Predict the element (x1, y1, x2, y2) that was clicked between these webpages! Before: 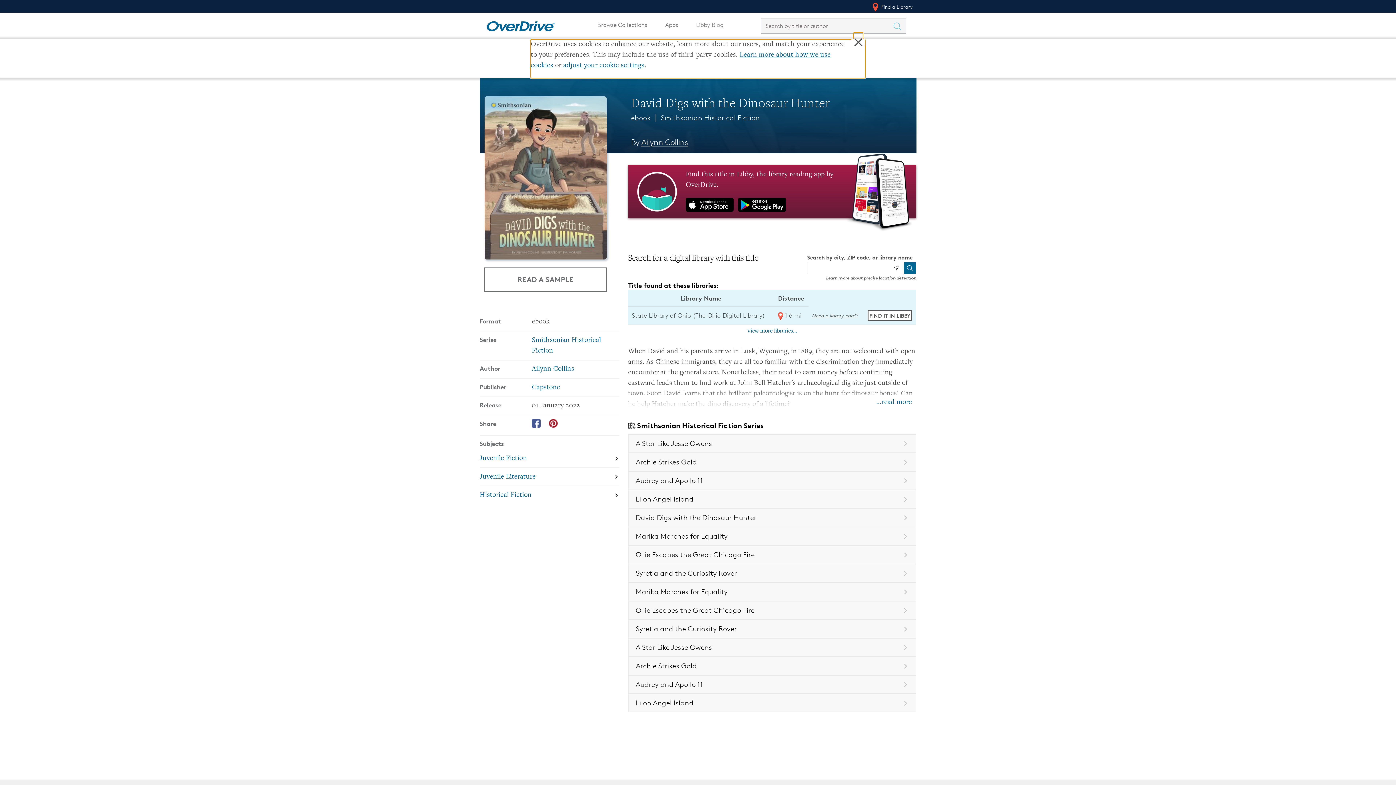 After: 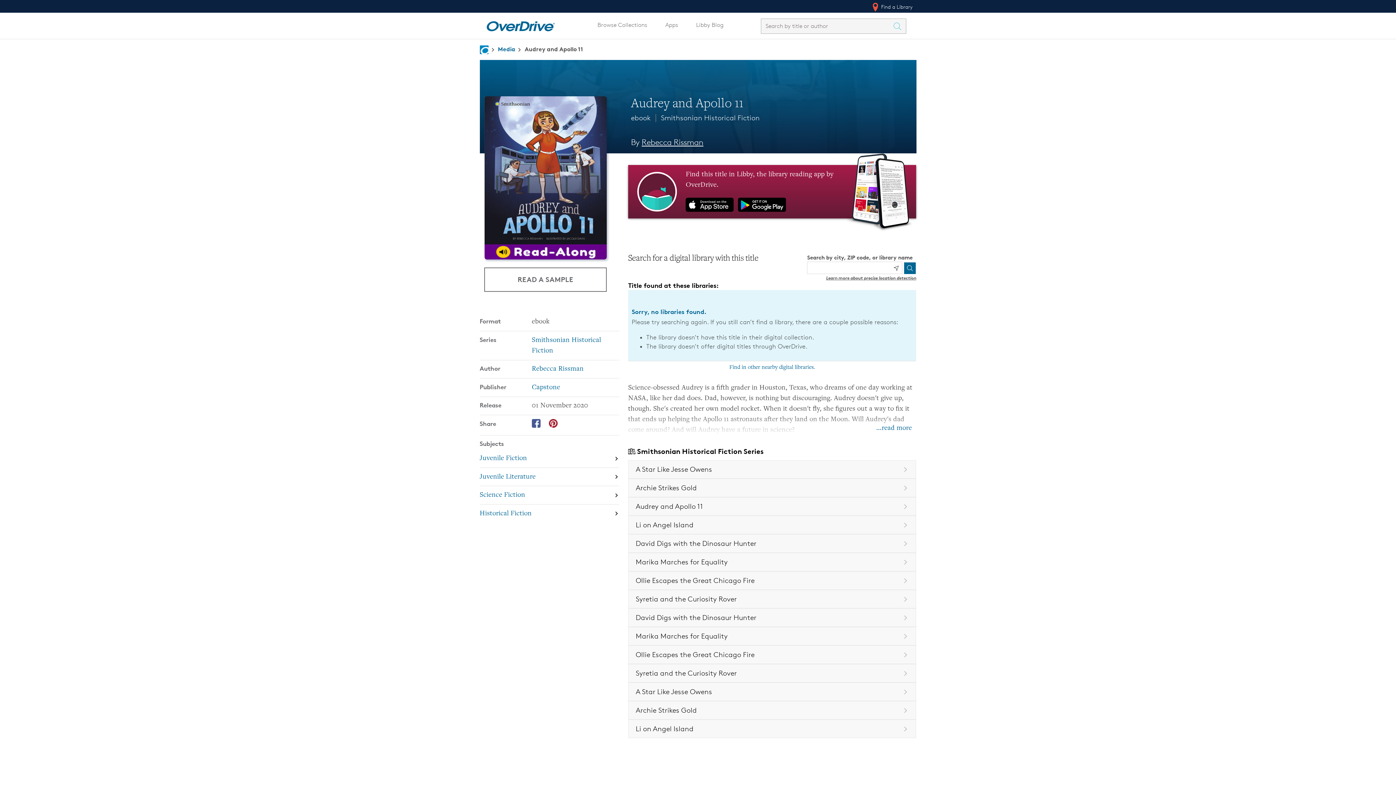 Action: label: Book in the Smithsonian Historical Fiction series, Audrey and Apollo 11 bbox: (628, 675, 916, 694)